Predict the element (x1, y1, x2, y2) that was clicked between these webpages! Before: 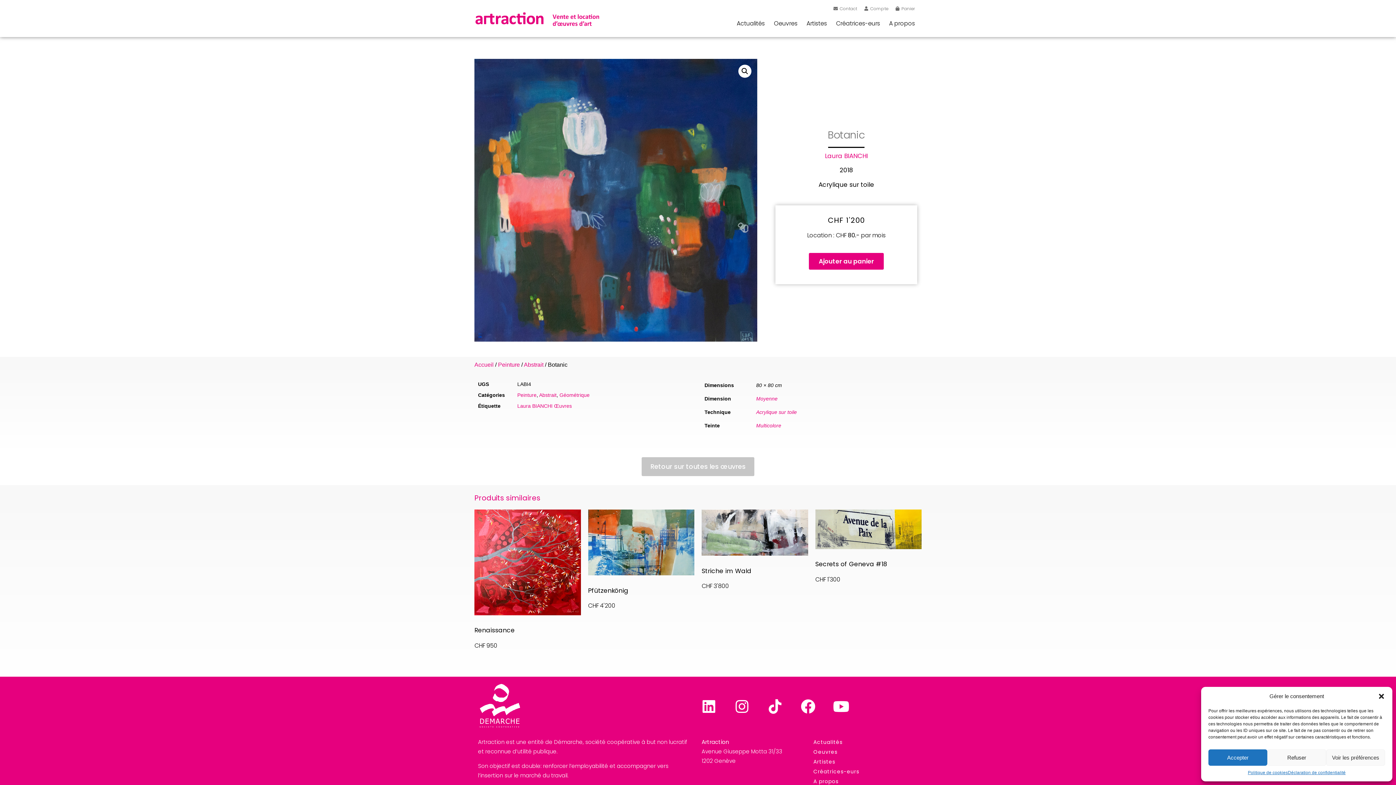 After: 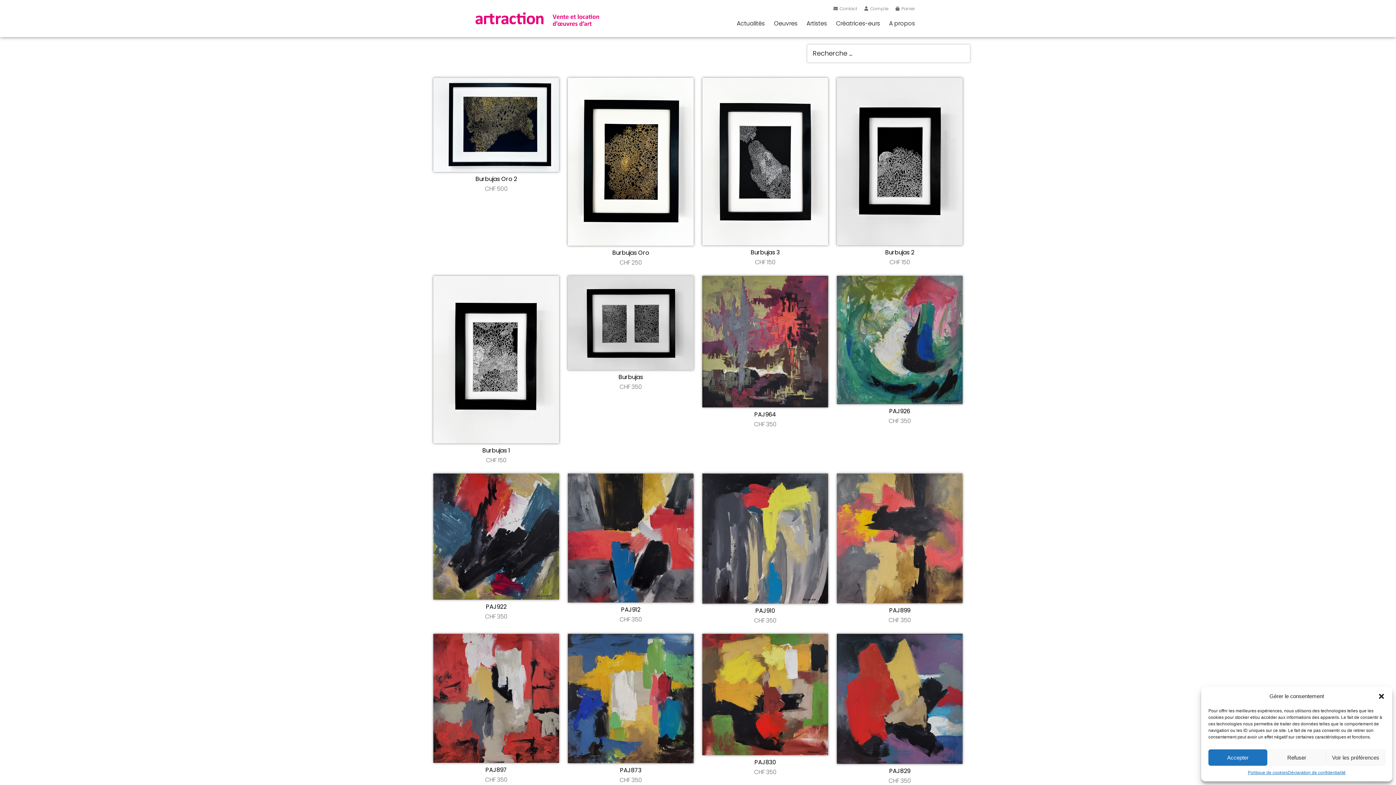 Action: label: Abstrait bbox: (524, 361, 543, 367)